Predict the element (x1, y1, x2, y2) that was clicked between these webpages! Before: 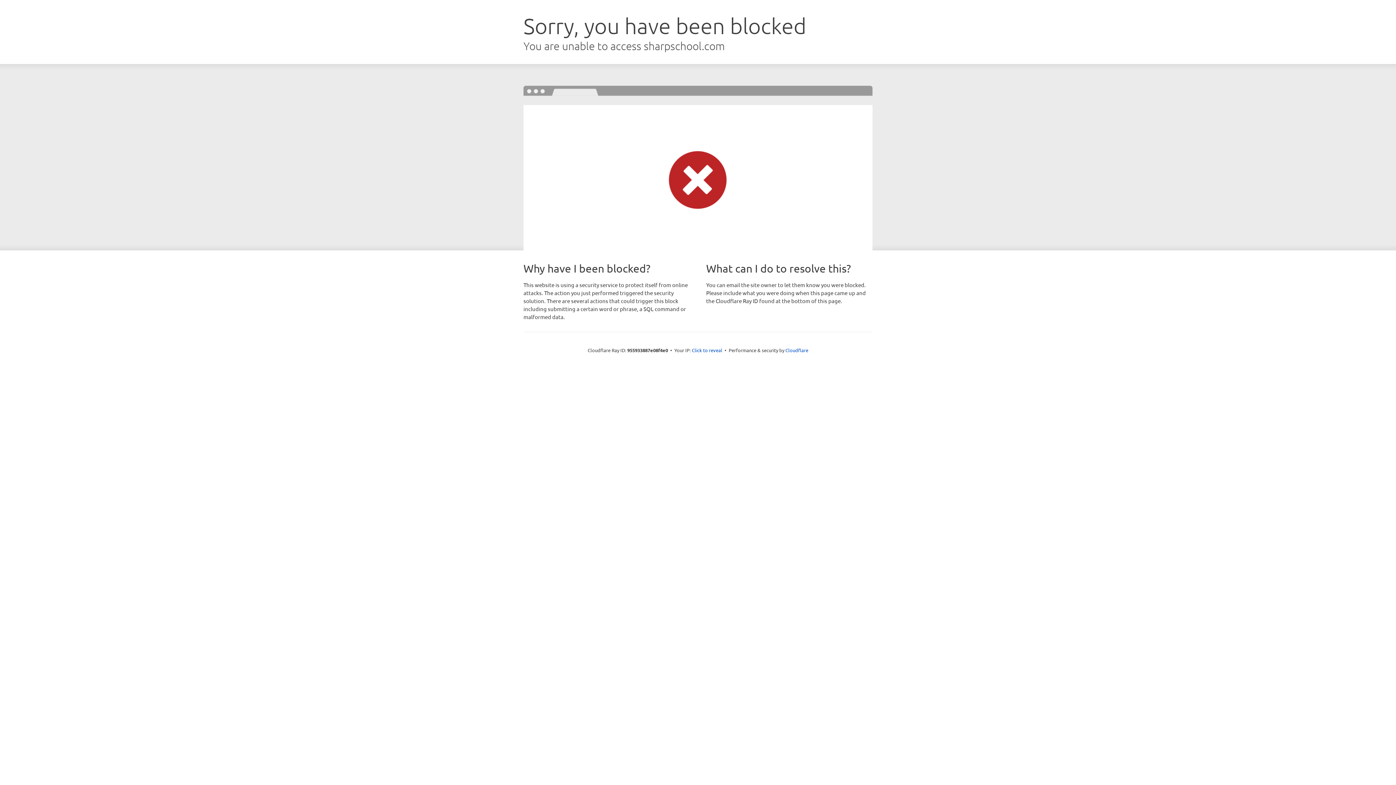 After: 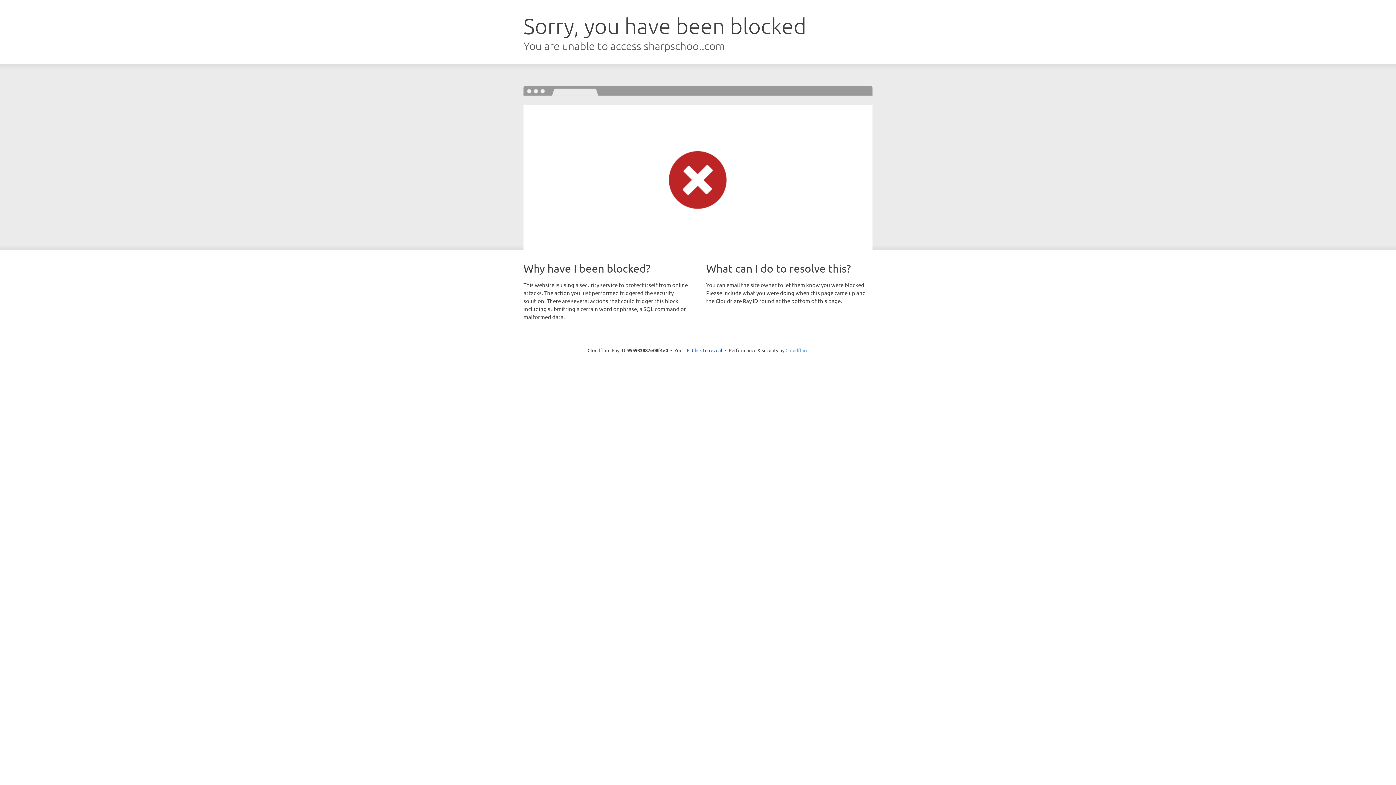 Action: bbox: (785, 347, 808, 353) label: Cloudflare